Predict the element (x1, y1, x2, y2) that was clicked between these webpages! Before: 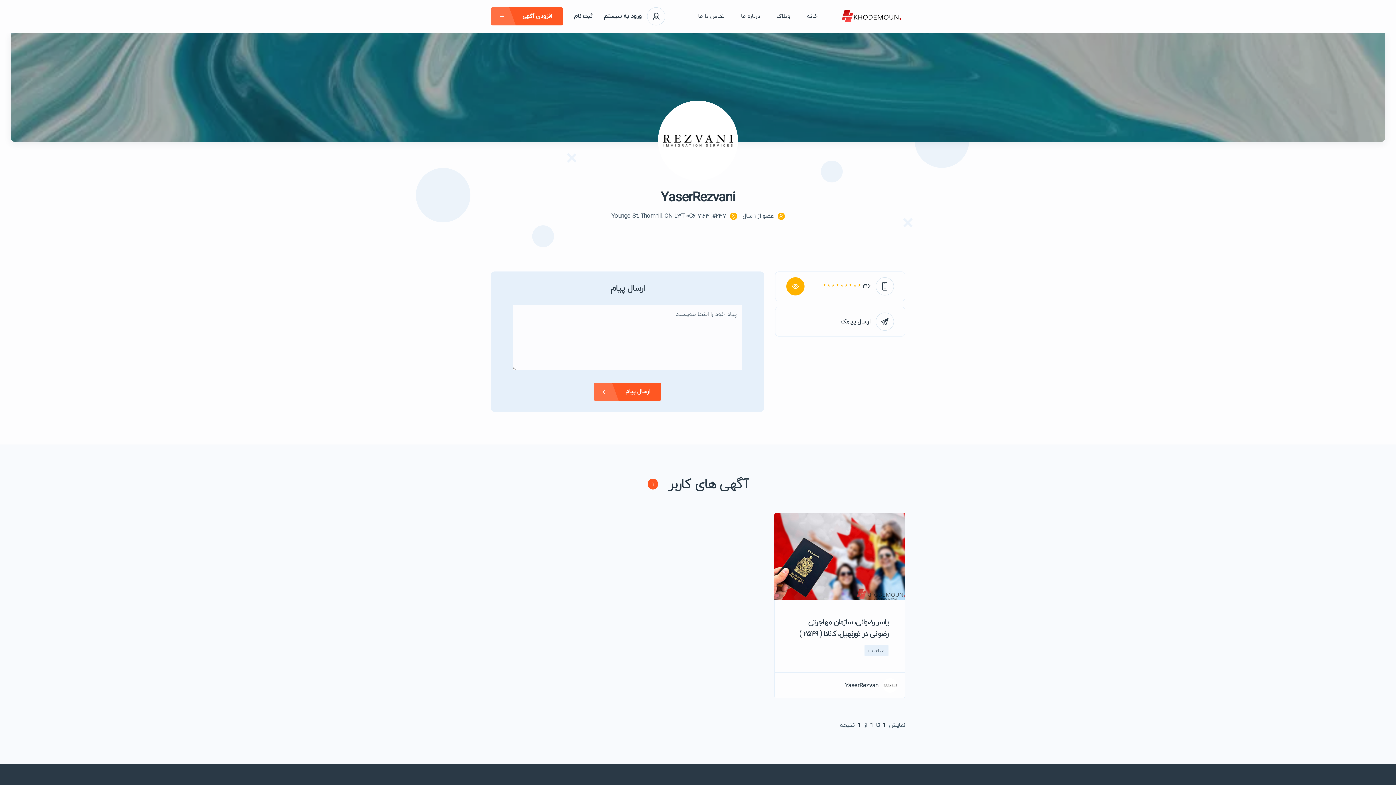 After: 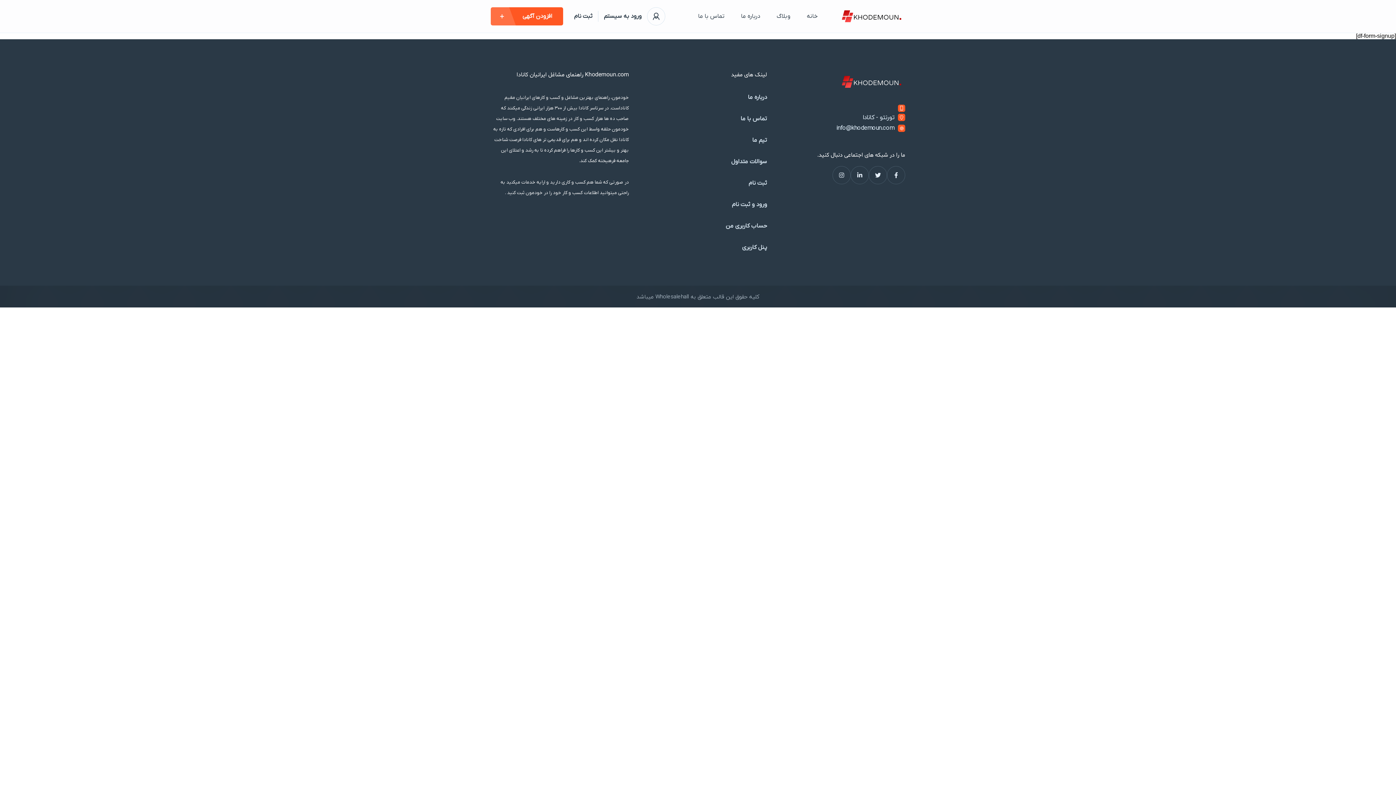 Action: bbox: (604, 11, 641, 21) label: ورود به سیستم